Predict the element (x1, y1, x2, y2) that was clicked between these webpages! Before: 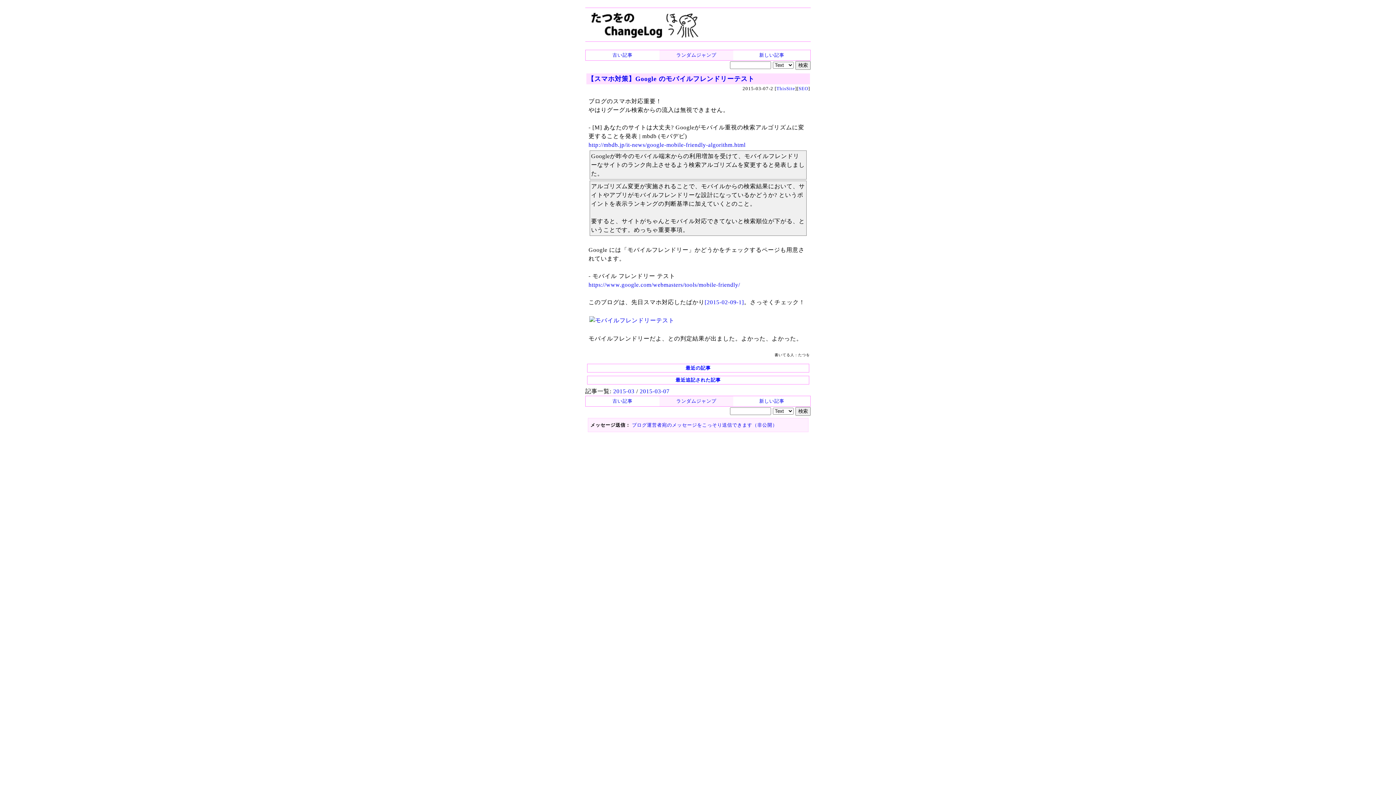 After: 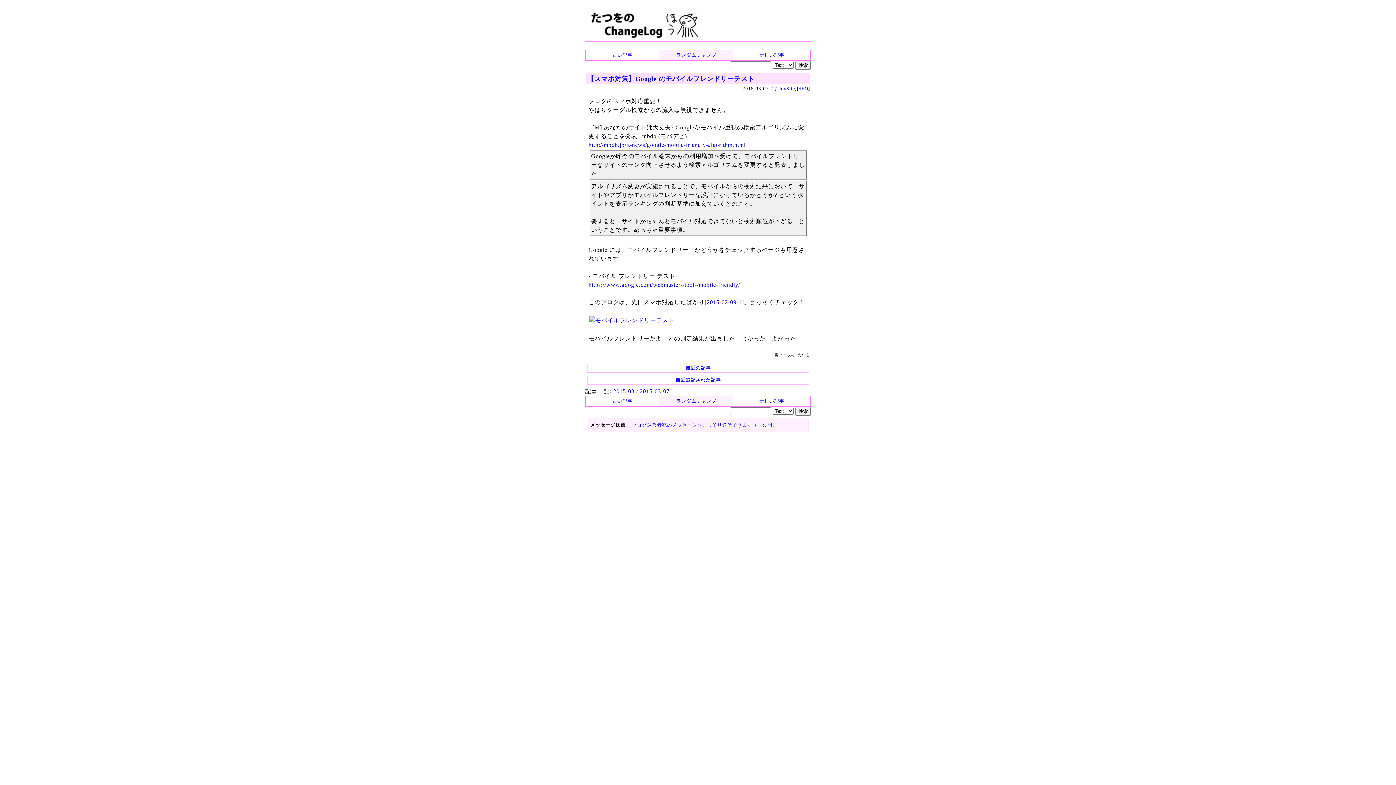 Action: label: ブログ運営者宛のメッセージをこっそり送信できます（非公開） bbox: (632, 422, 777, 427)